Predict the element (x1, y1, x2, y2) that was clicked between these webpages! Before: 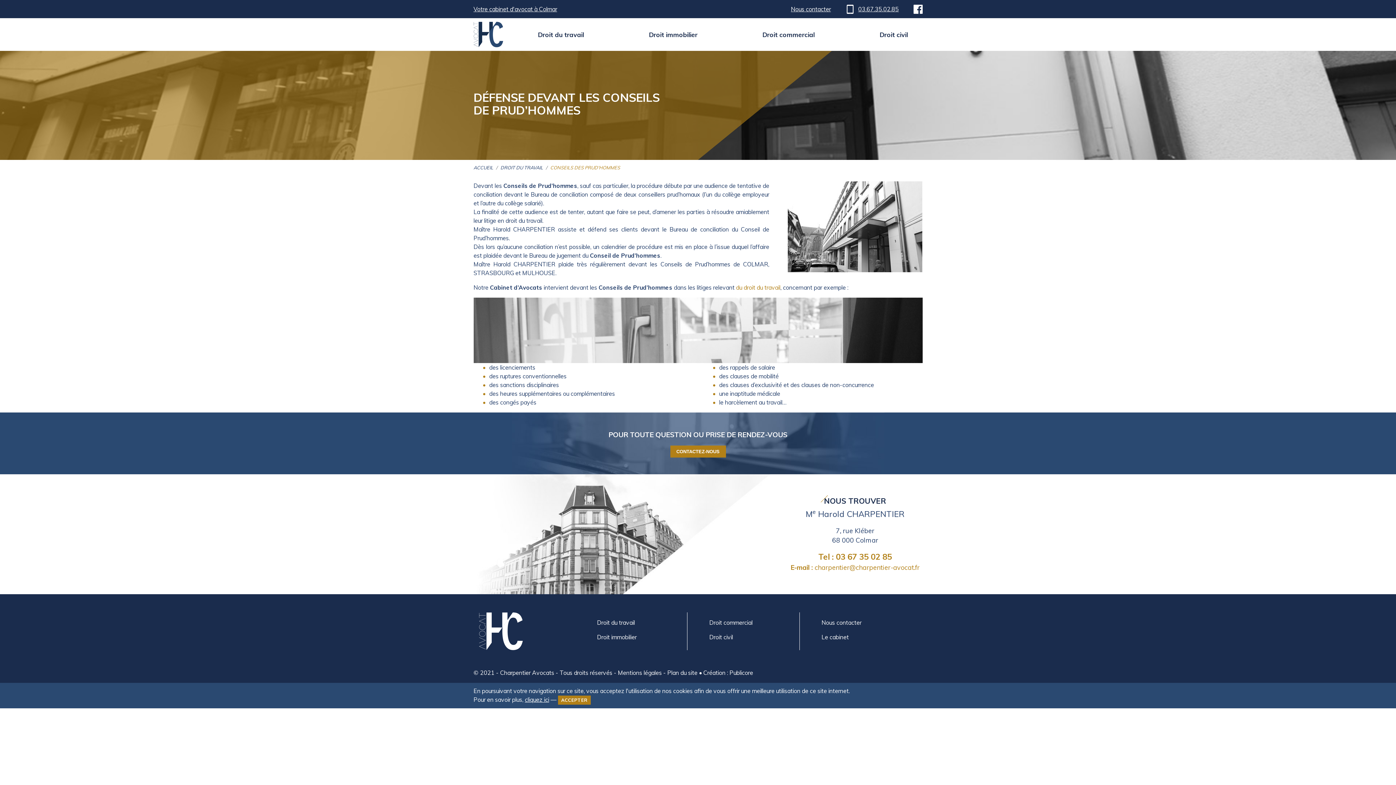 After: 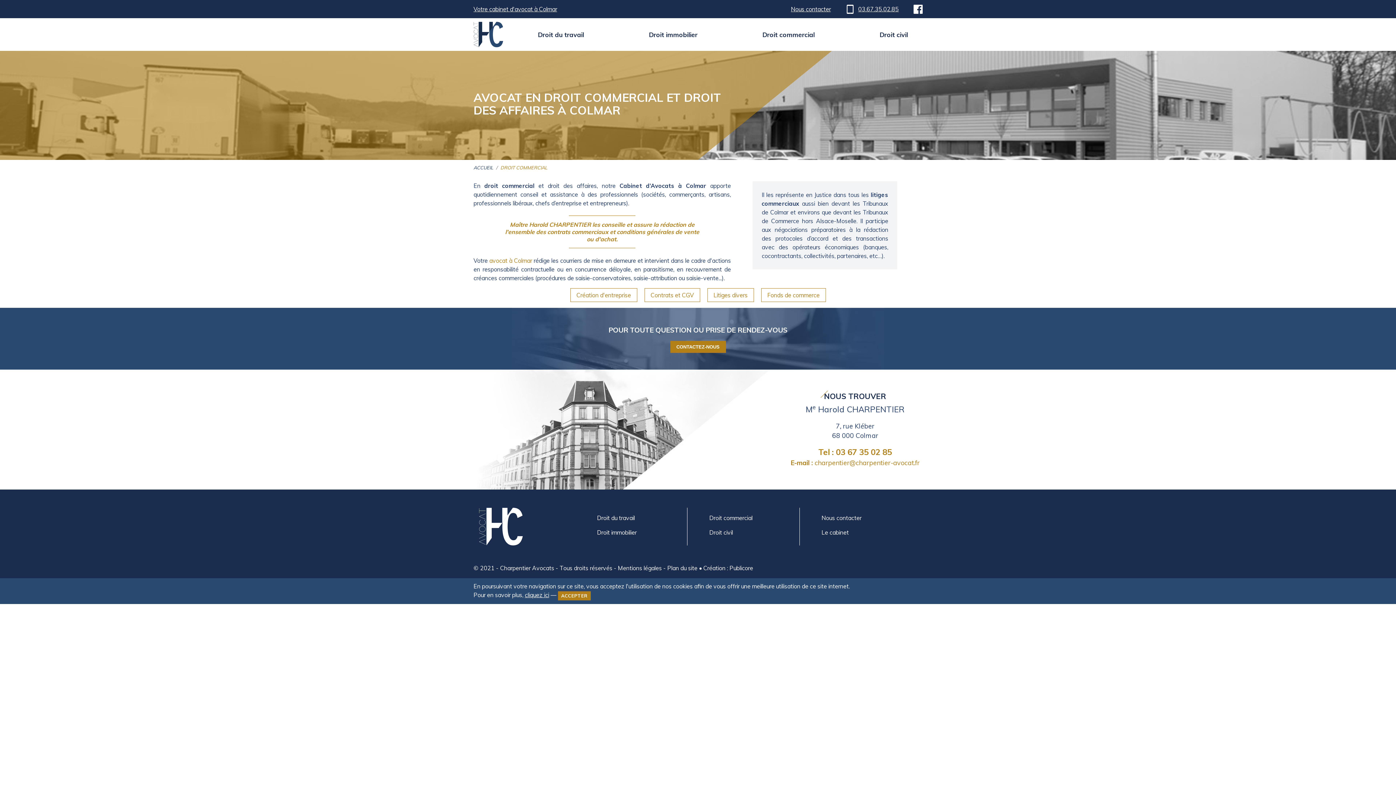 Action: label: Droit commercial bbox: (709, 615, 752, 630)